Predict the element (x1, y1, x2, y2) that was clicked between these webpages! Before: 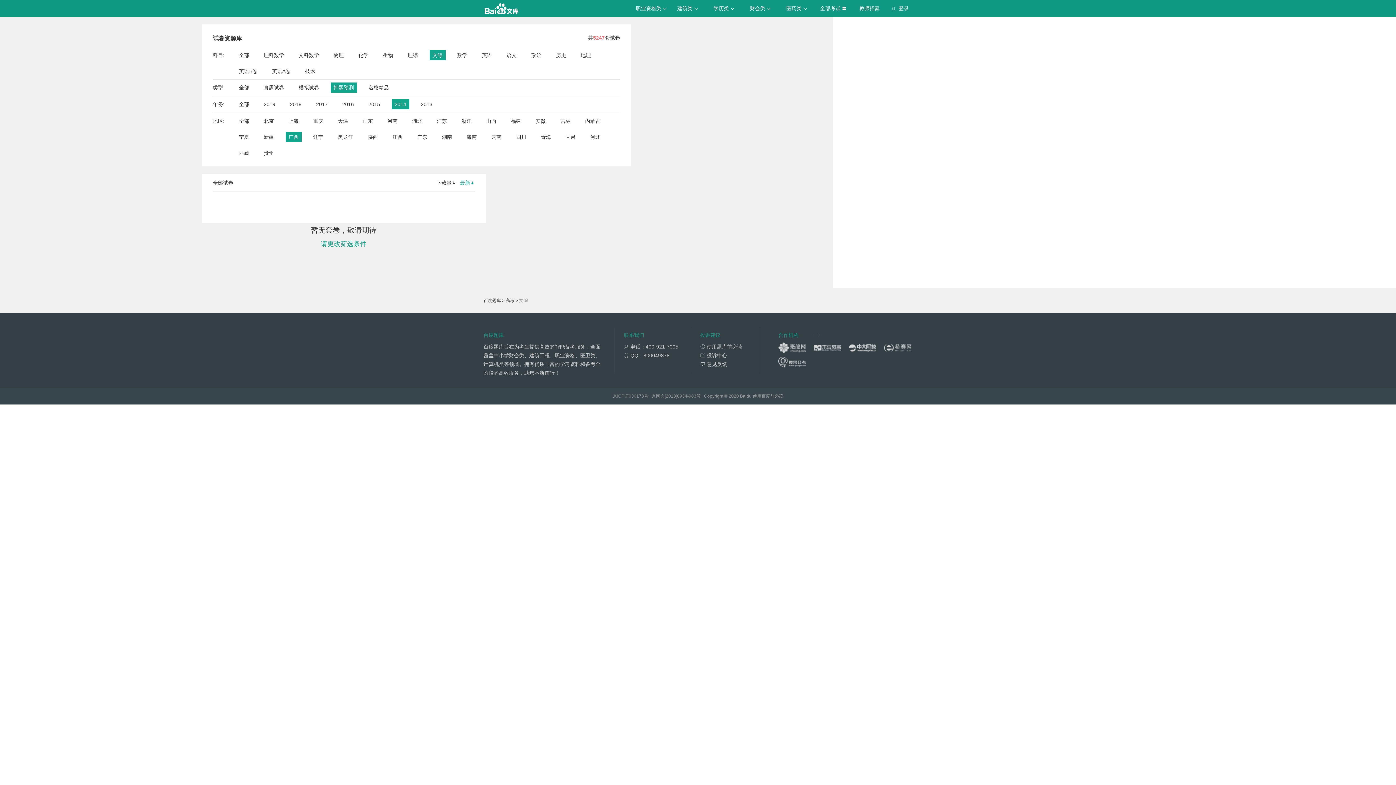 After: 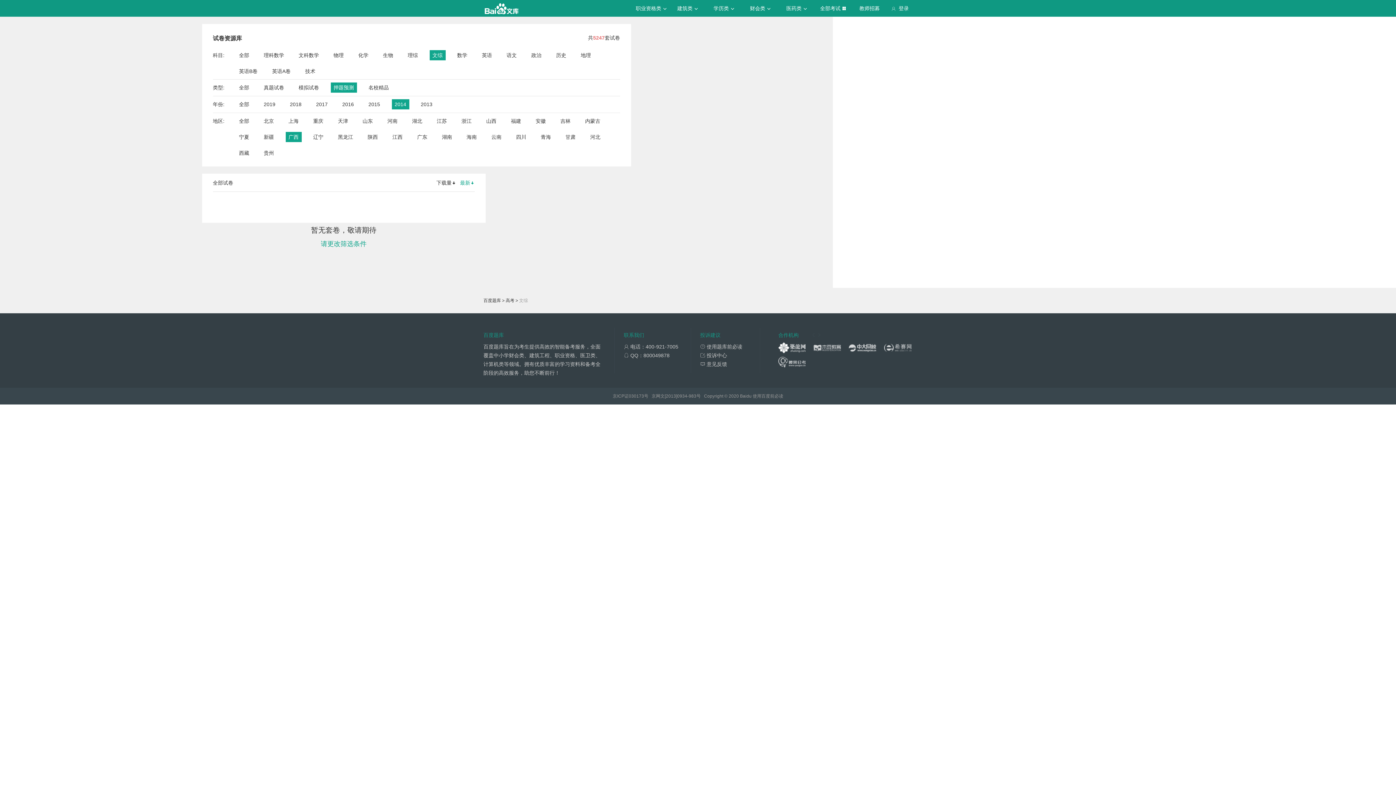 Action: bbox: (778, 342, 805, 353)